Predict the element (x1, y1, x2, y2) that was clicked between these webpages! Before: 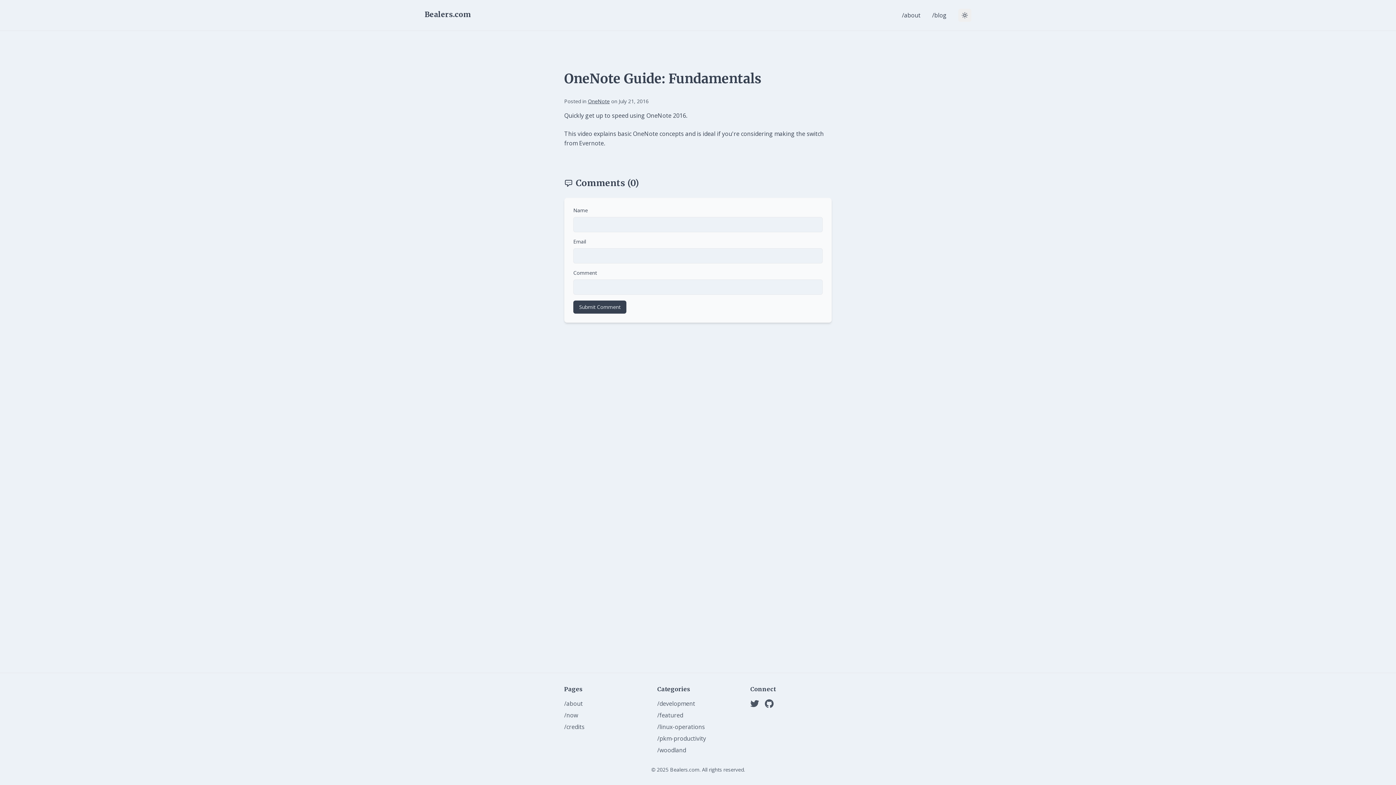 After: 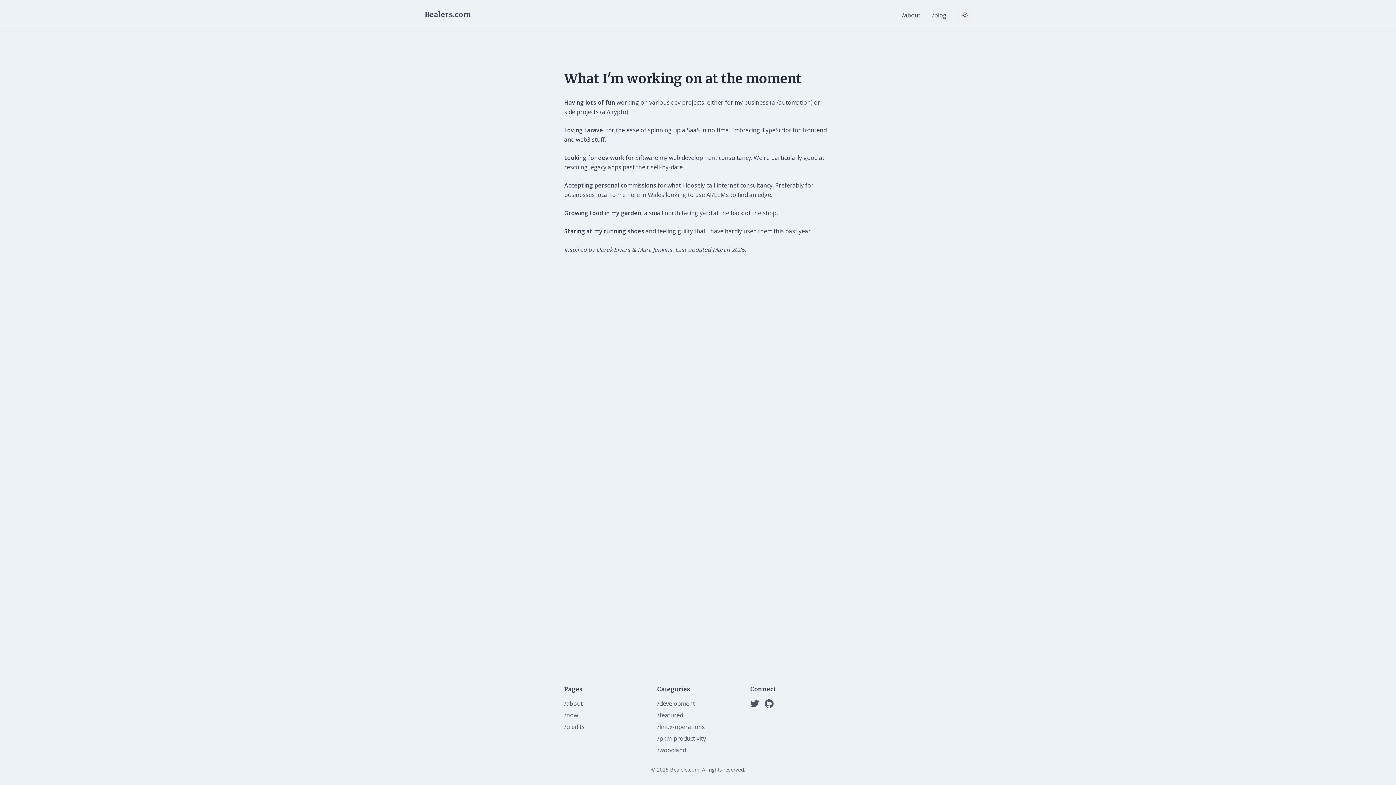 Action: label: /now bbox: (564, 711, 578, 719)